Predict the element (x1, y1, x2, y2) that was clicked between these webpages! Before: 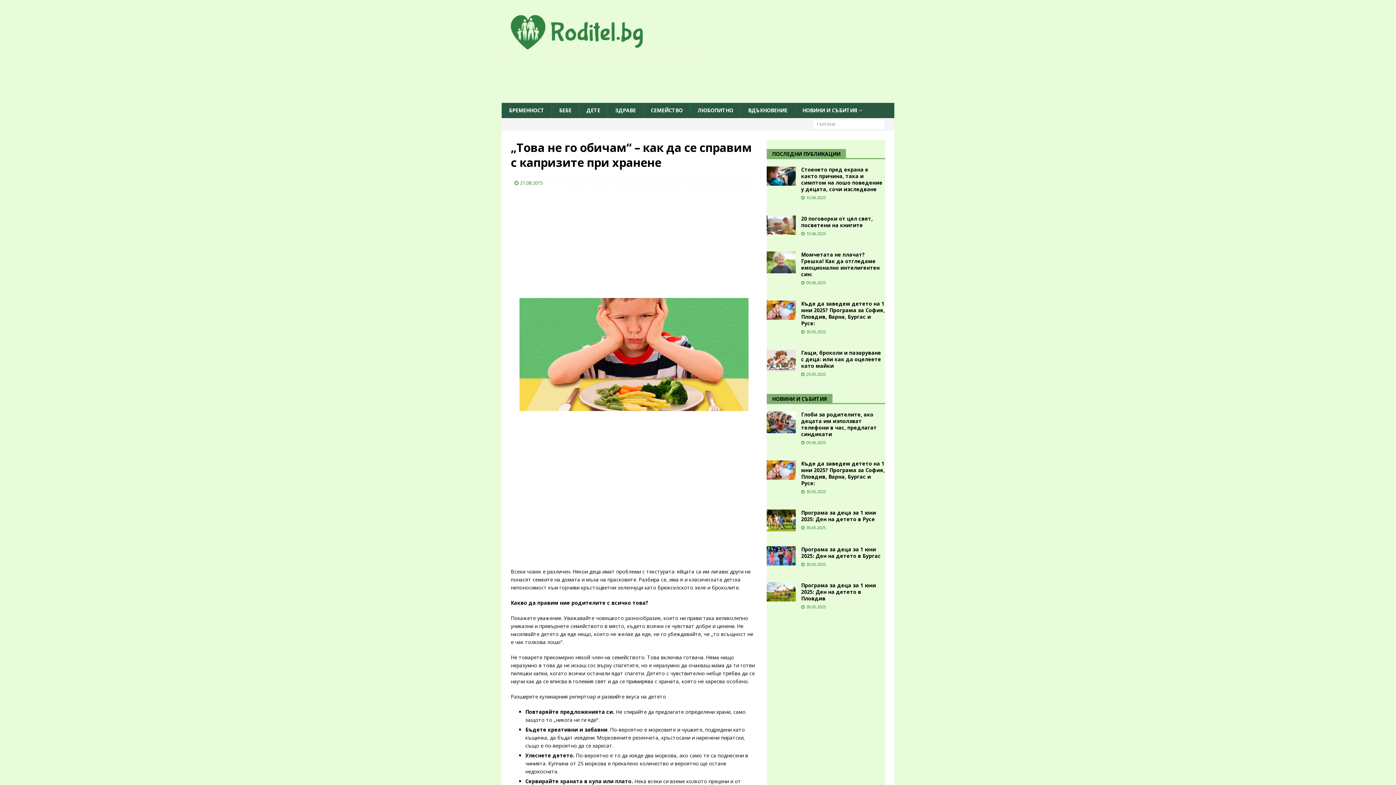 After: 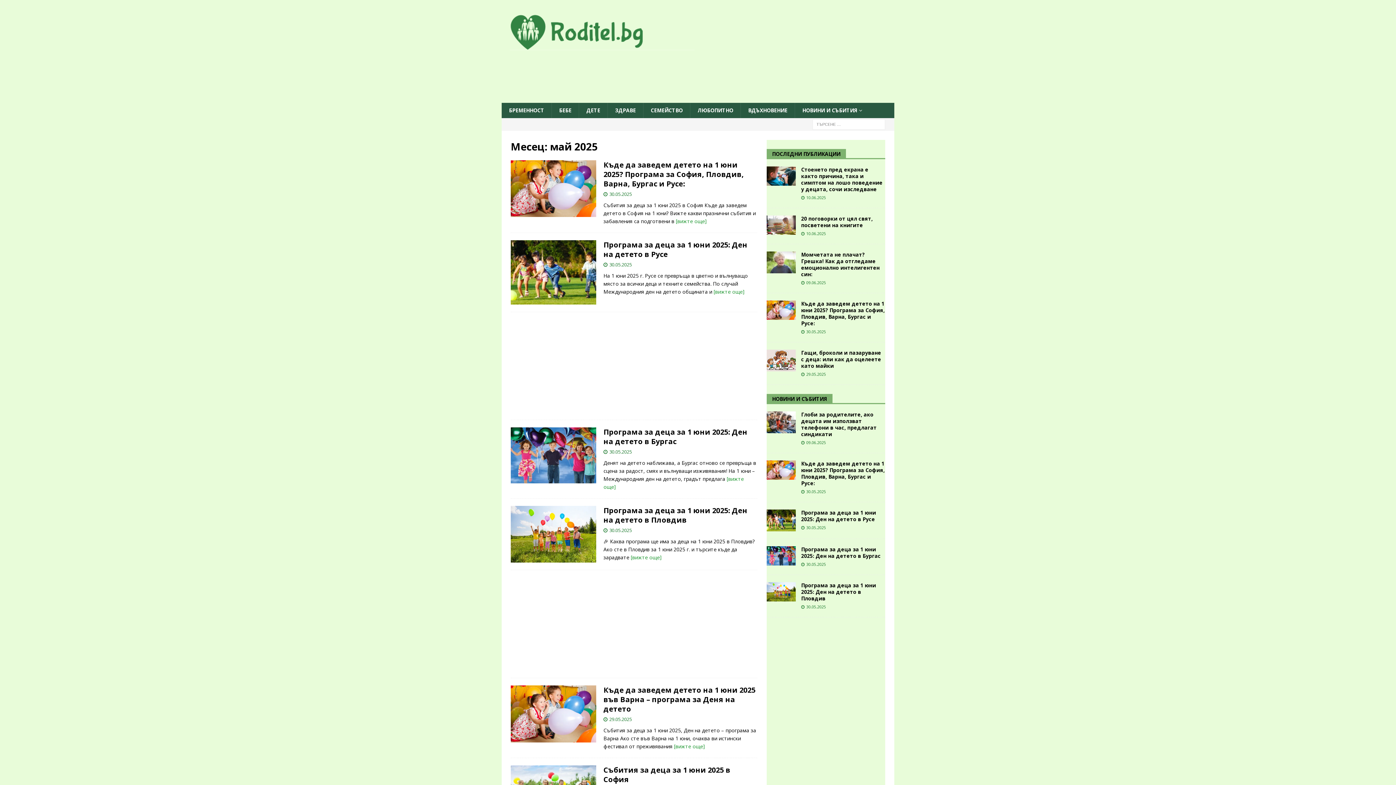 Action: label: 30.05.2025 bbox: (806, 604, 826, 609)